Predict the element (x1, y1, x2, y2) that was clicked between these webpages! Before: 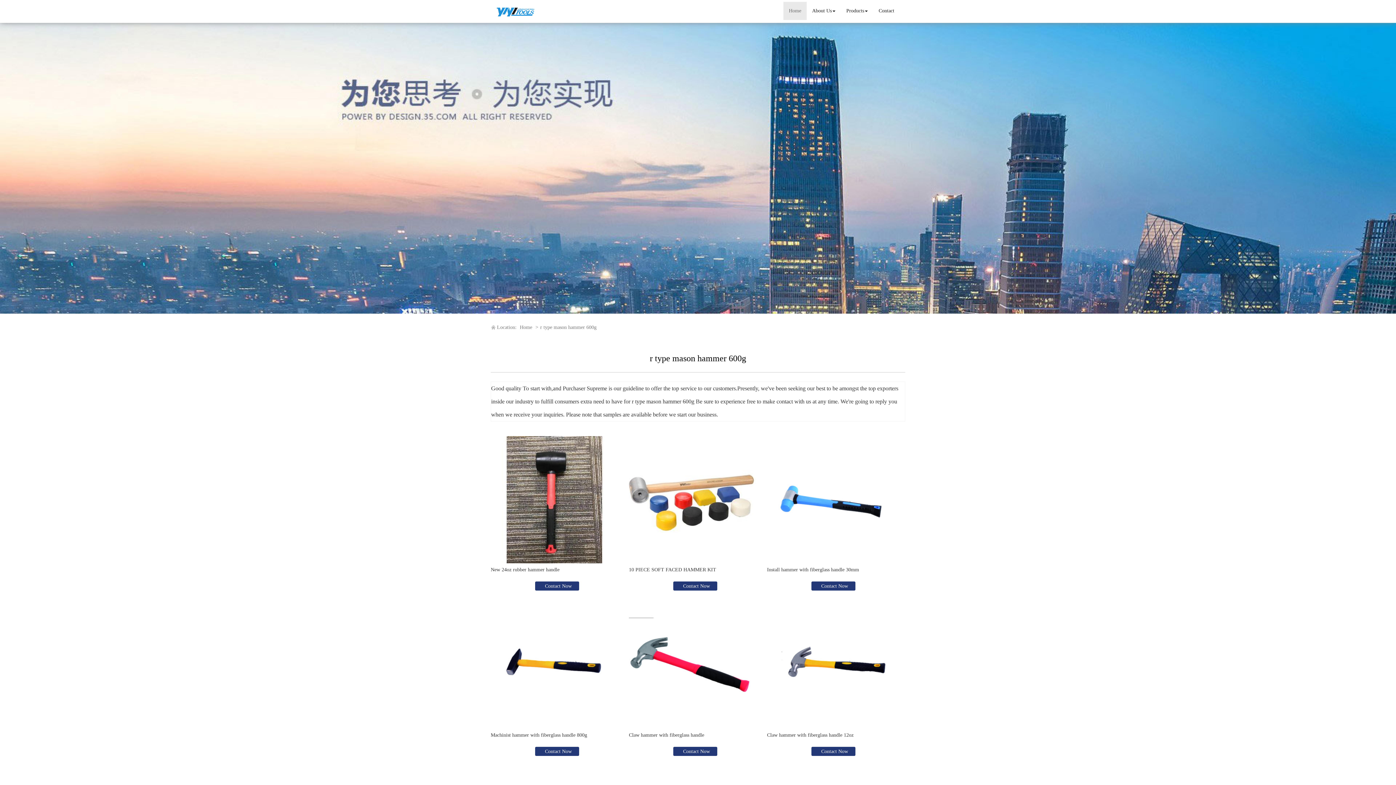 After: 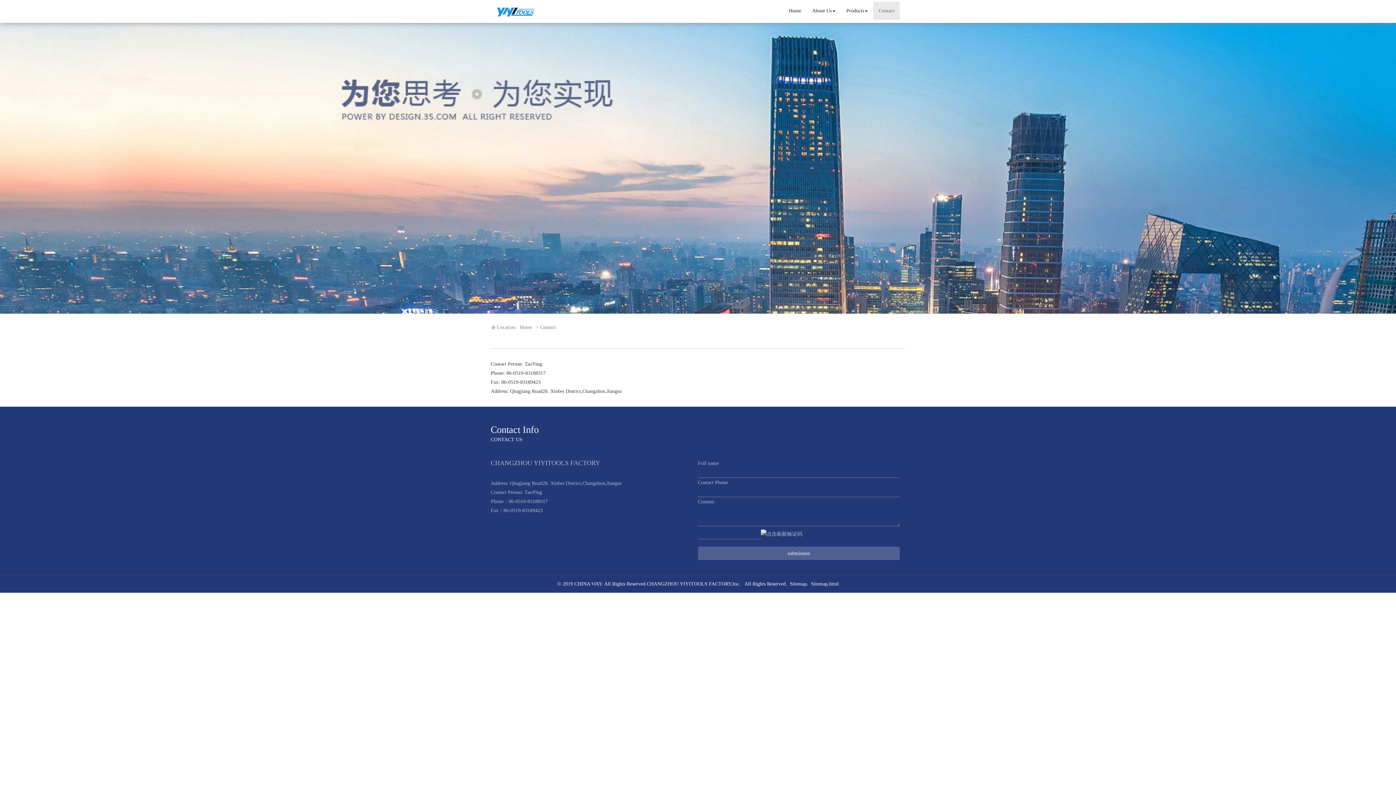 Action: bbox: (873, 1, 900, 20) label: Contact